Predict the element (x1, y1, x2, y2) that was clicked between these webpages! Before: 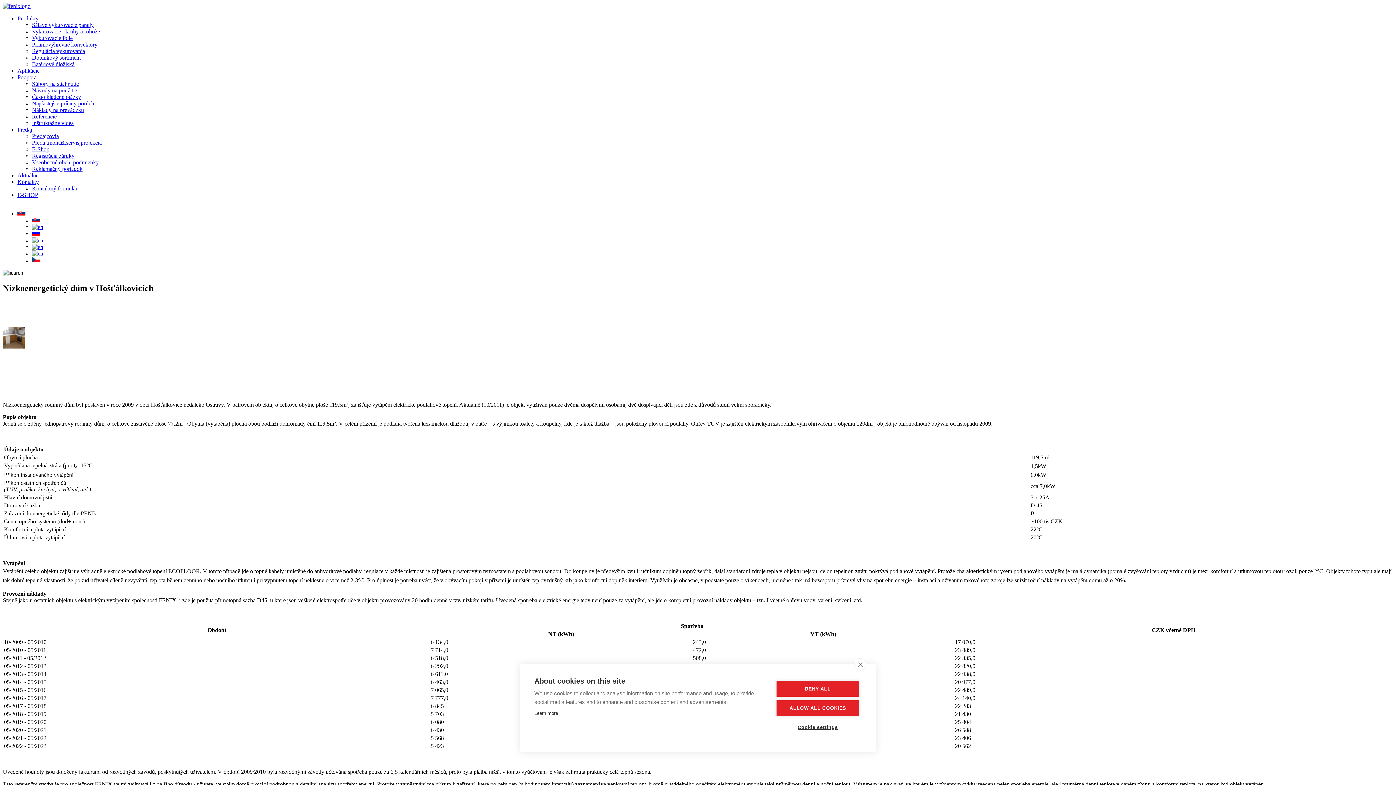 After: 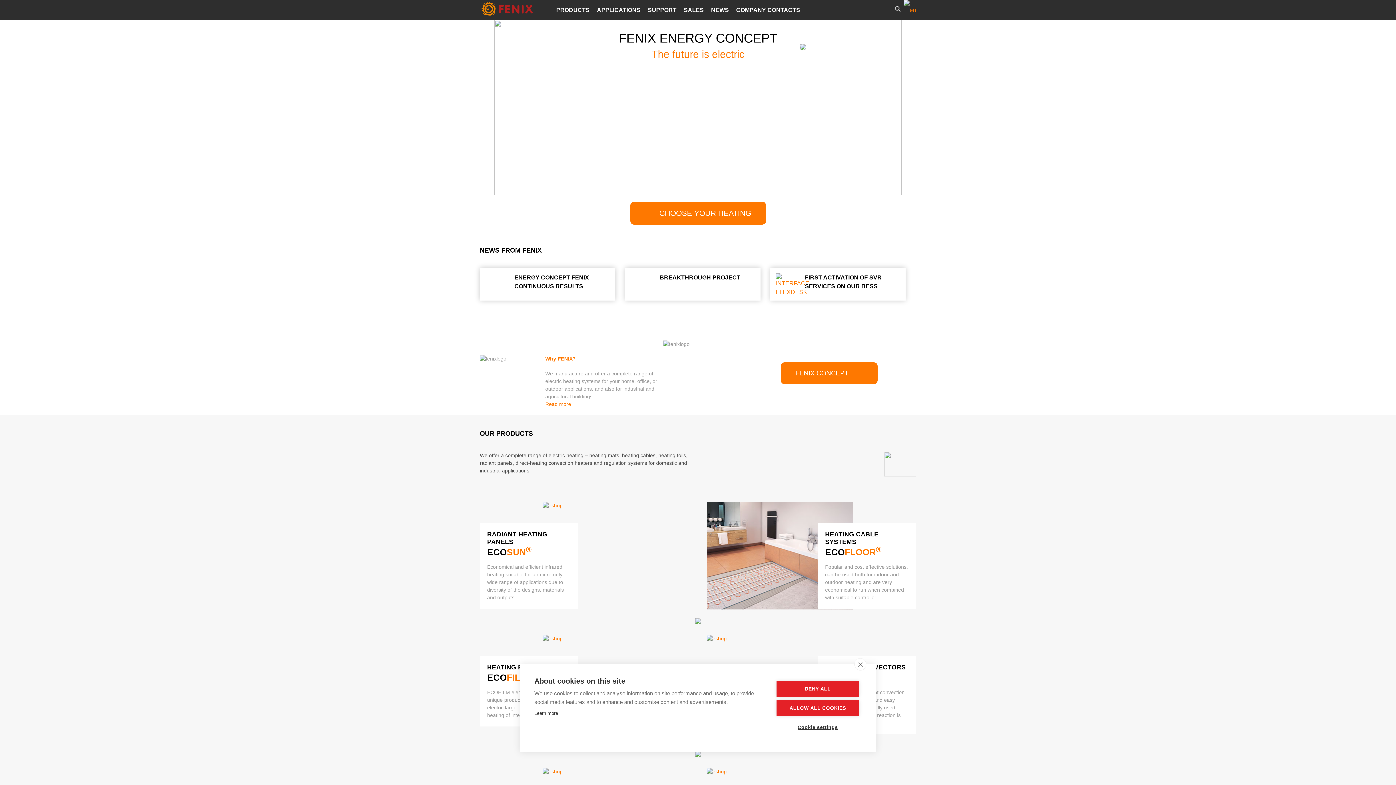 Action: bbox: (32, 250, 43, 256)